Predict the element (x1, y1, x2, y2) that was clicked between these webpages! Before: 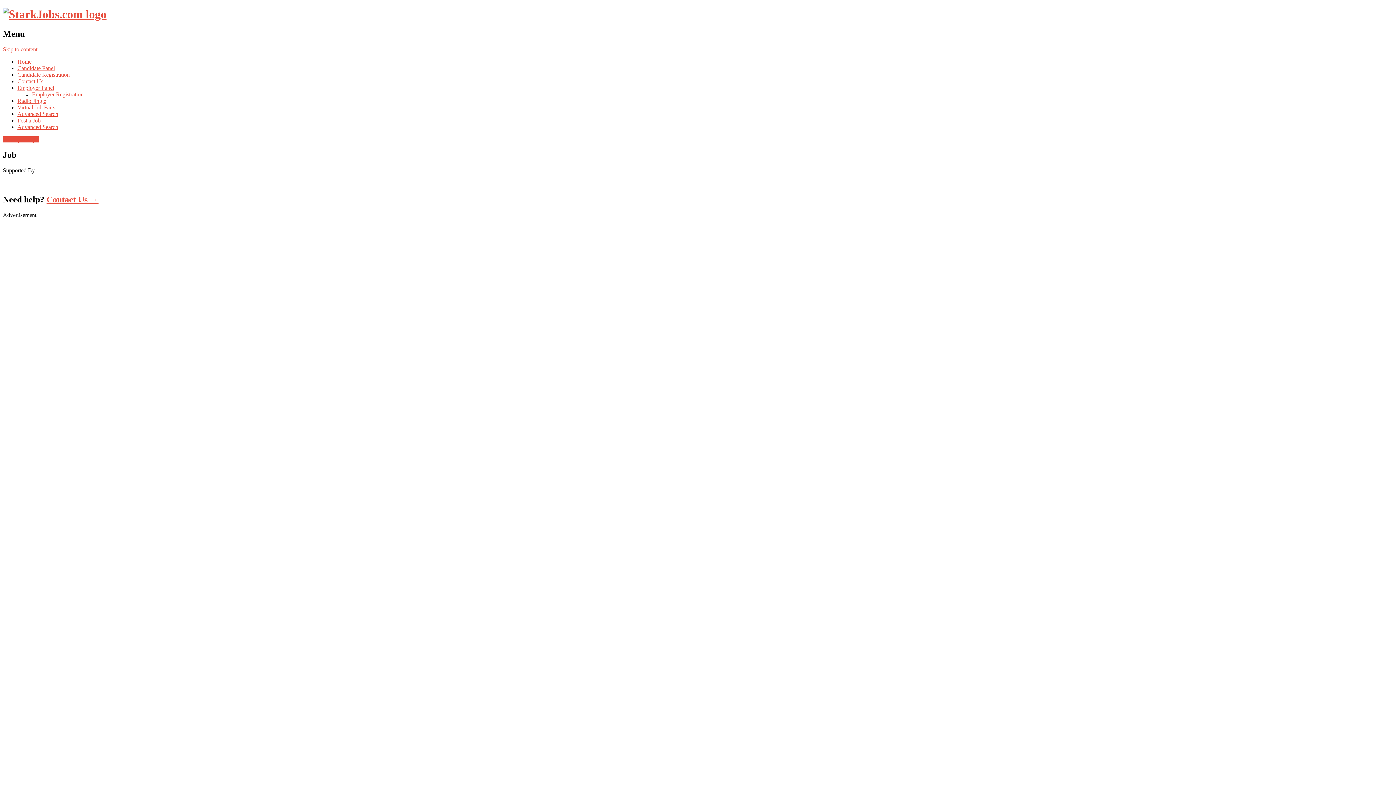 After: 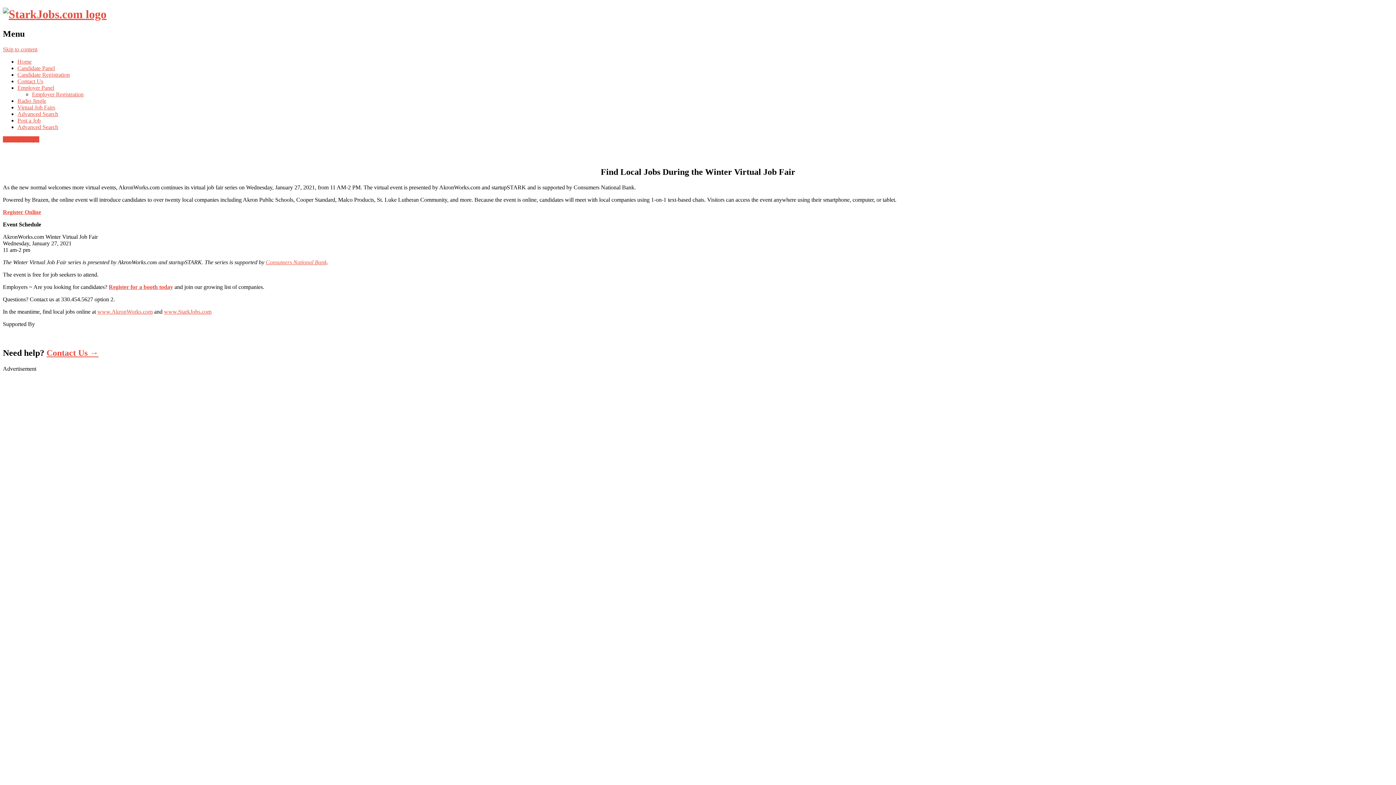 Action: bbox: (17, 104, 55, 110) label: Virtual Job Fairs